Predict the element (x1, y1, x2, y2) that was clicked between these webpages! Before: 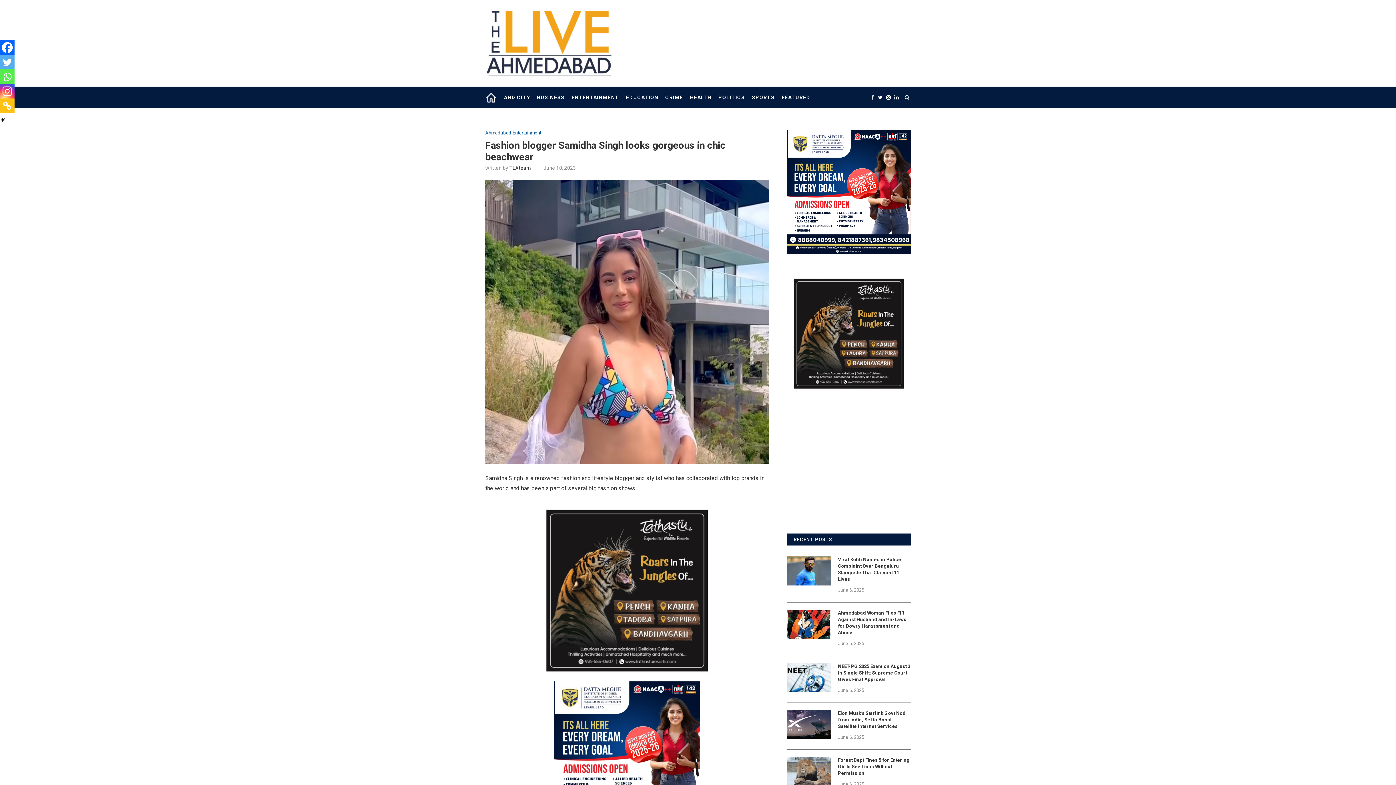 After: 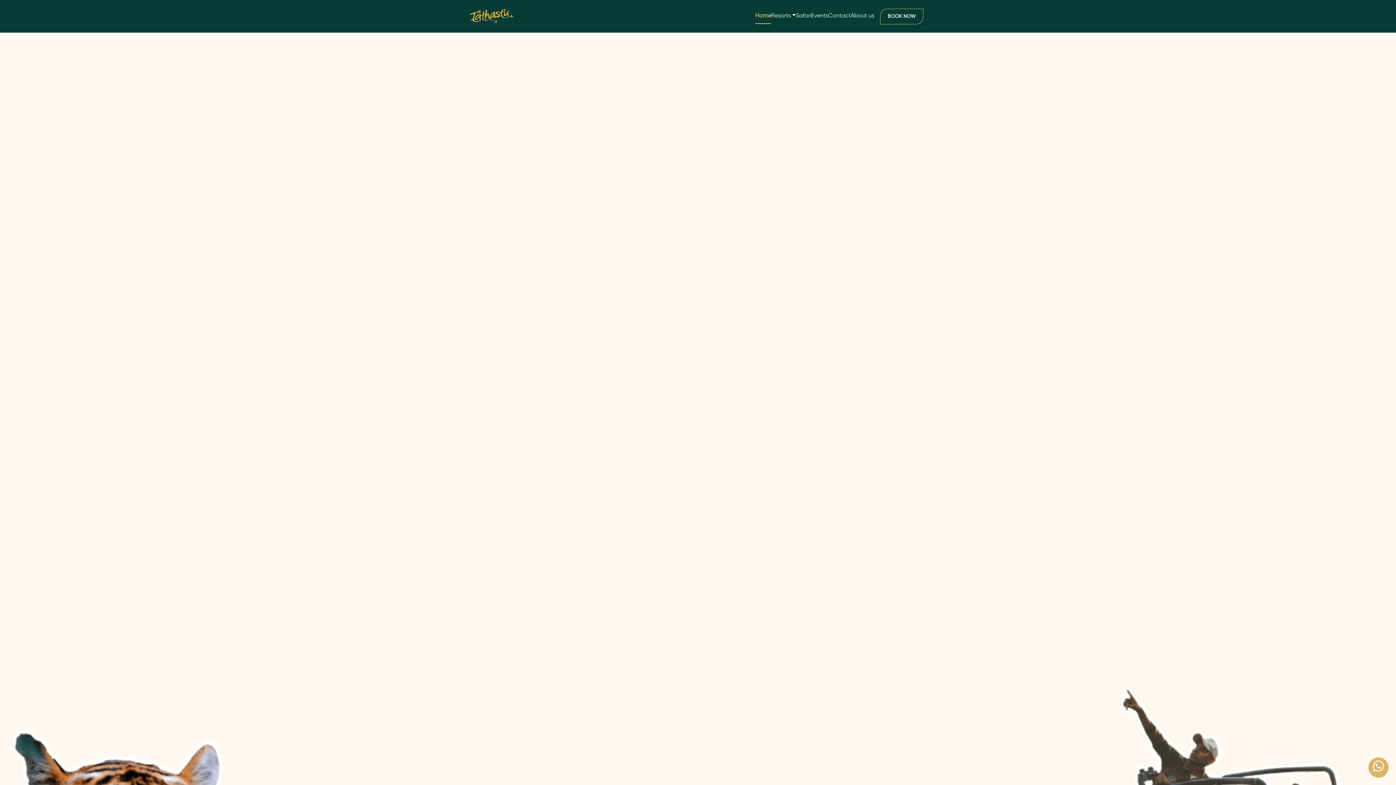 Action: bbox: (787, 272, 910, 278)